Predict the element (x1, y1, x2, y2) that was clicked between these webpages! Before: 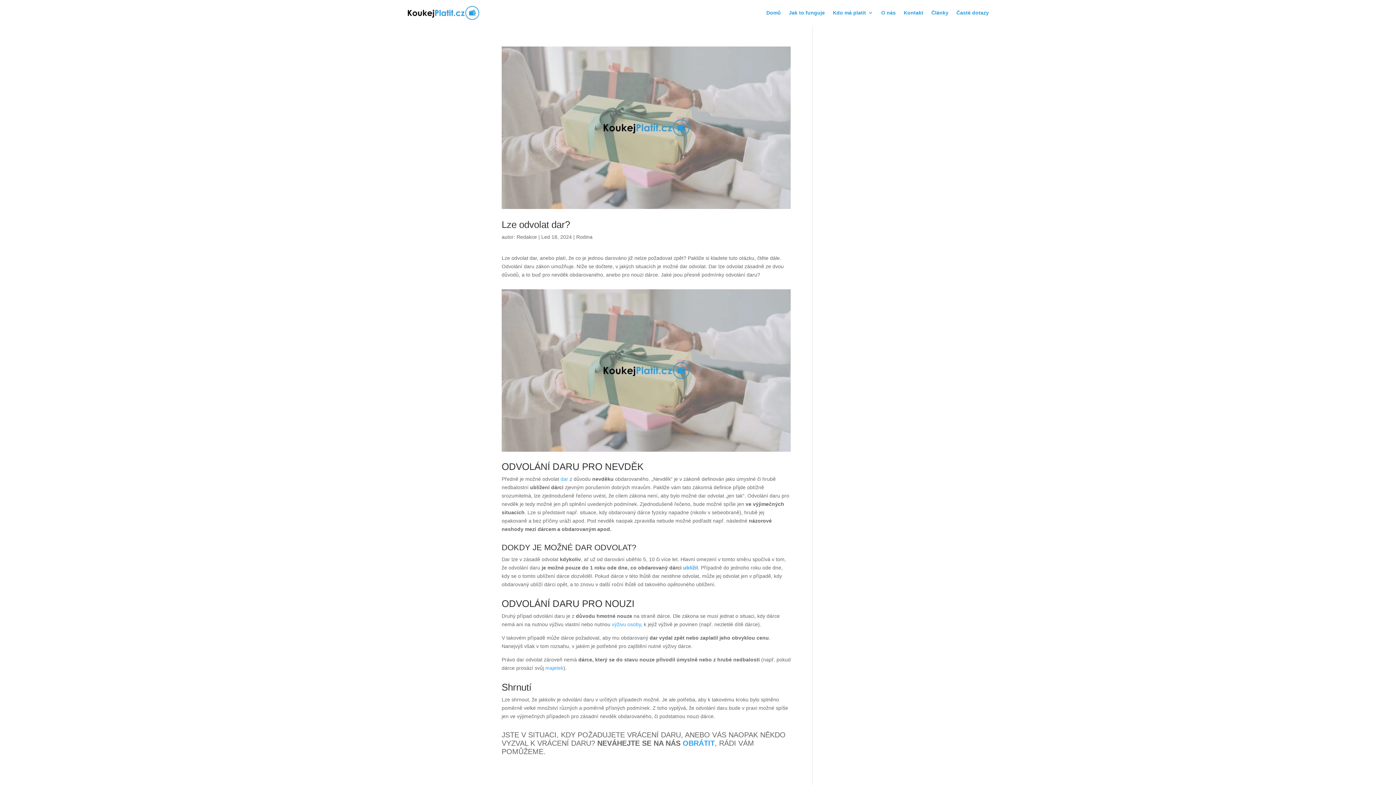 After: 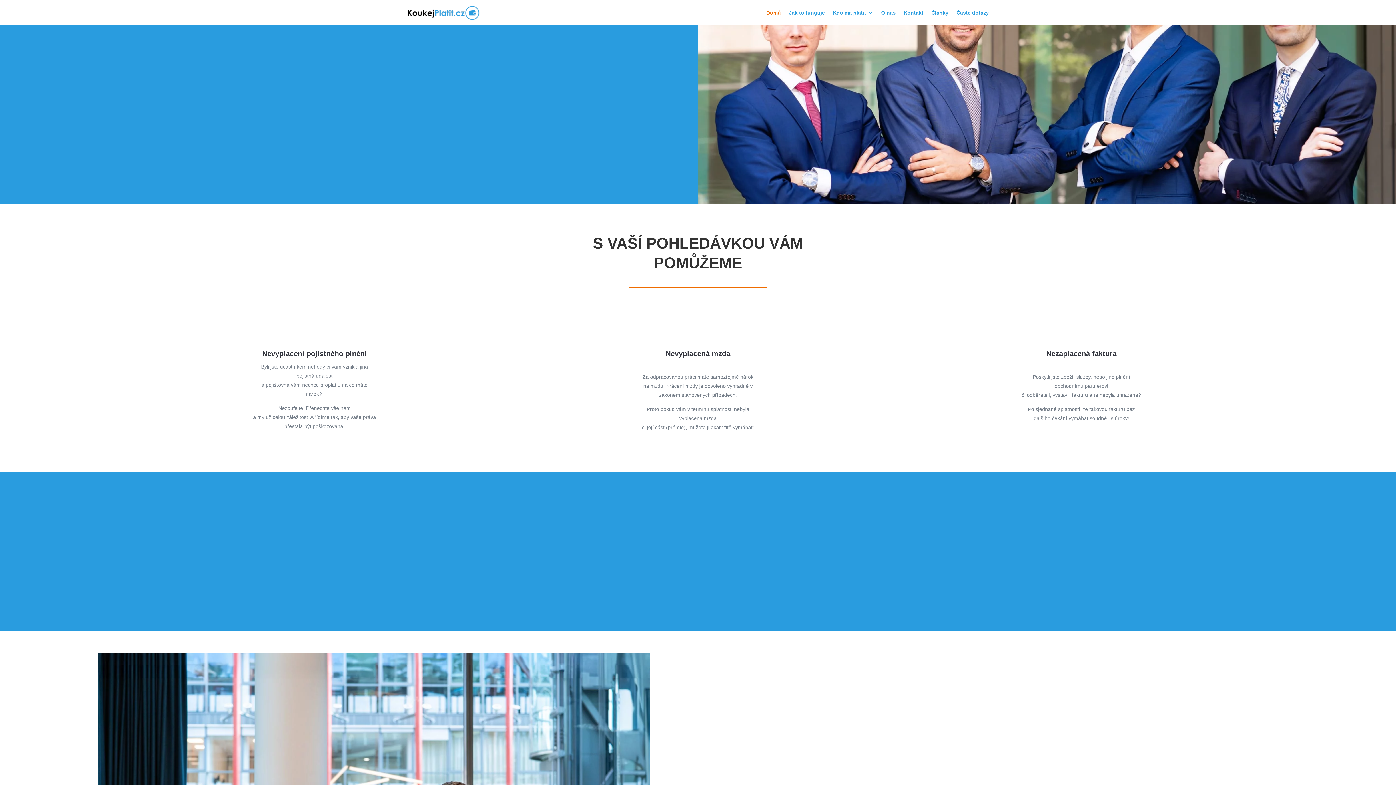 Action: bbox: (766, 10, 781, 18) label: Domů